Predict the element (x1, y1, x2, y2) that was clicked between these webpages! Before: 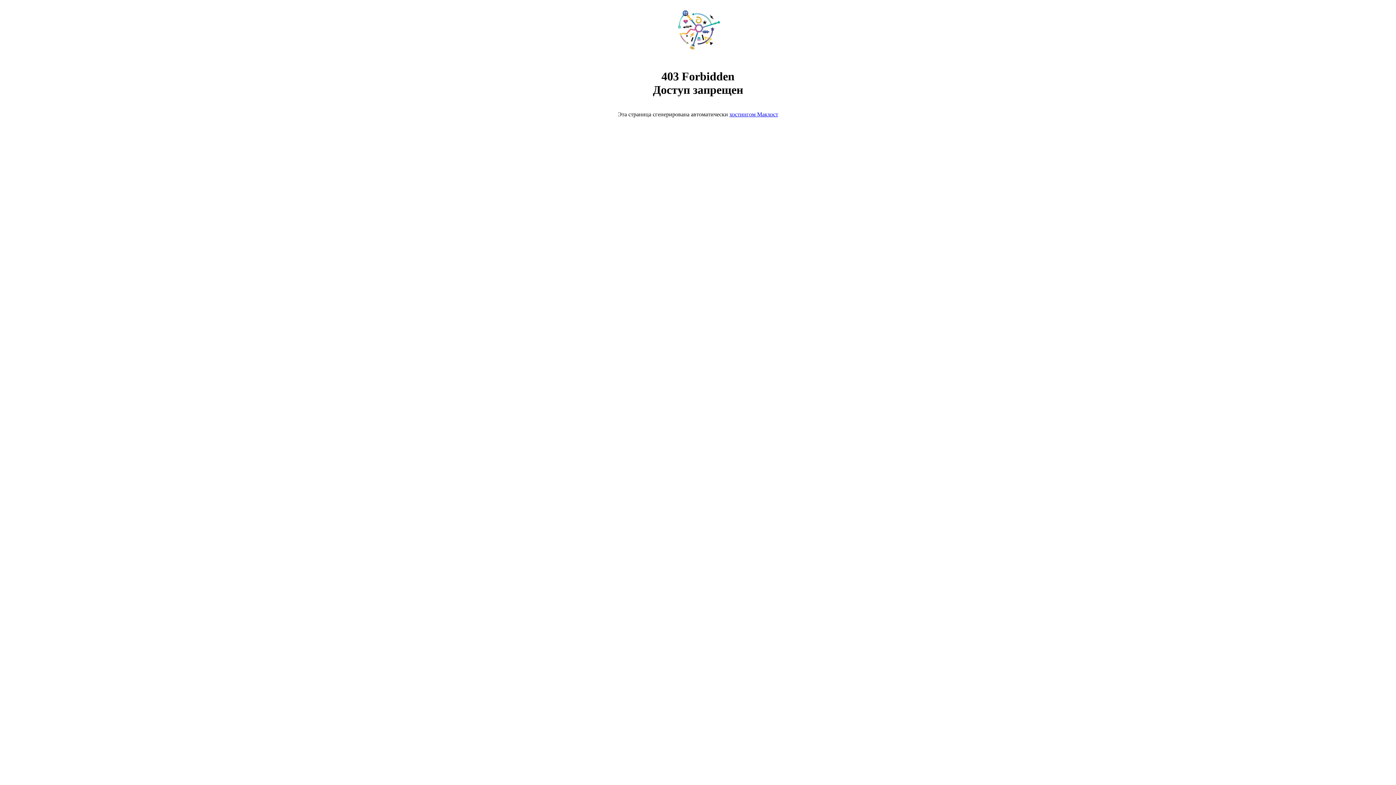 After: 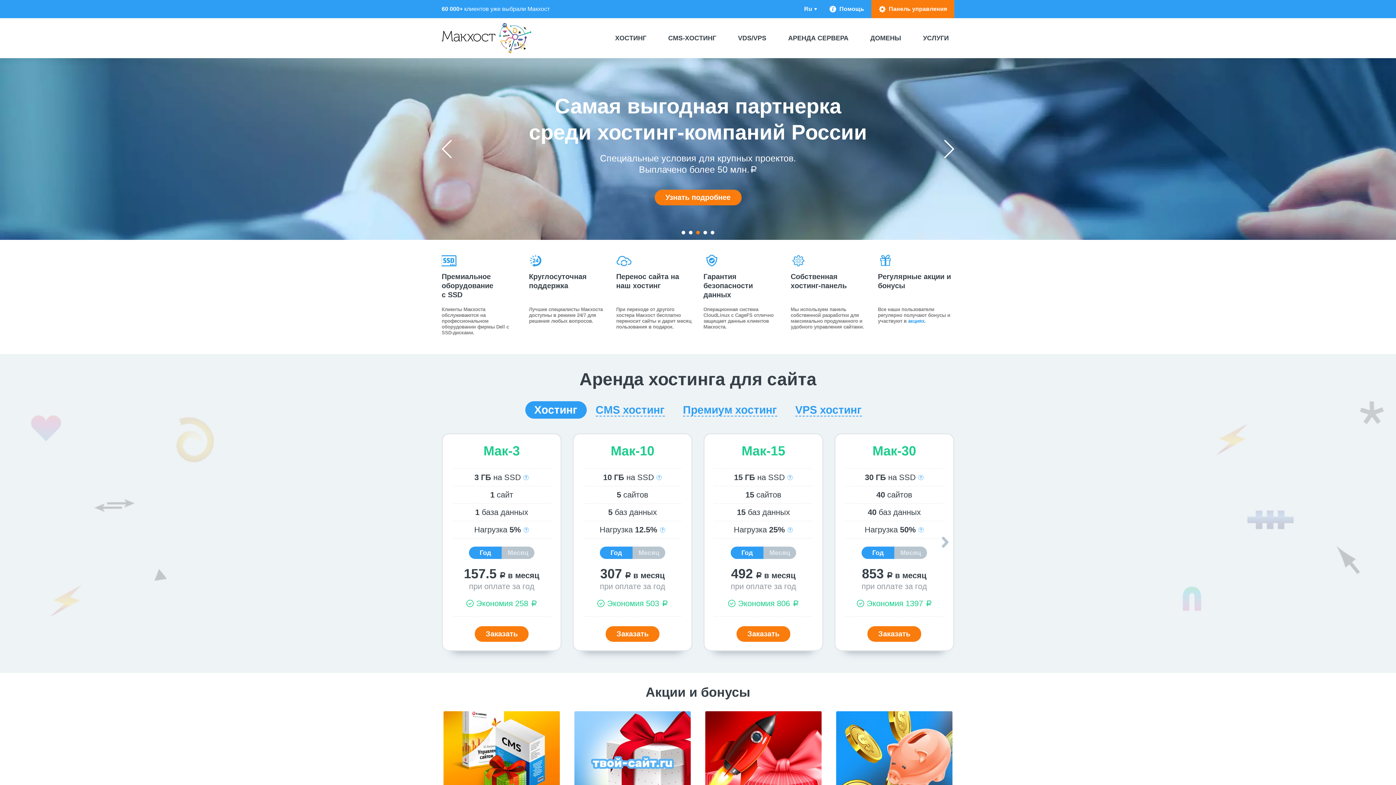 Action: bbox: (668, 50, 728, 56)